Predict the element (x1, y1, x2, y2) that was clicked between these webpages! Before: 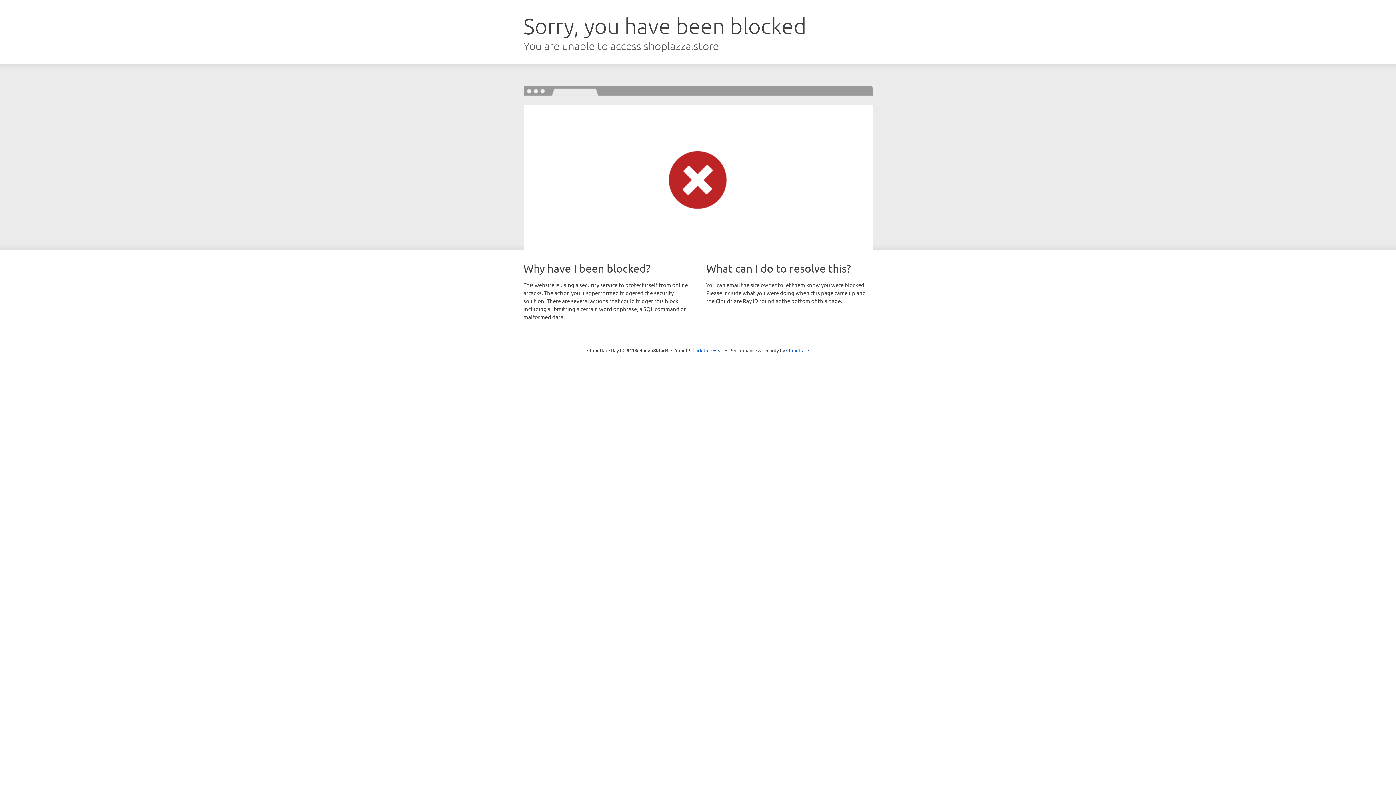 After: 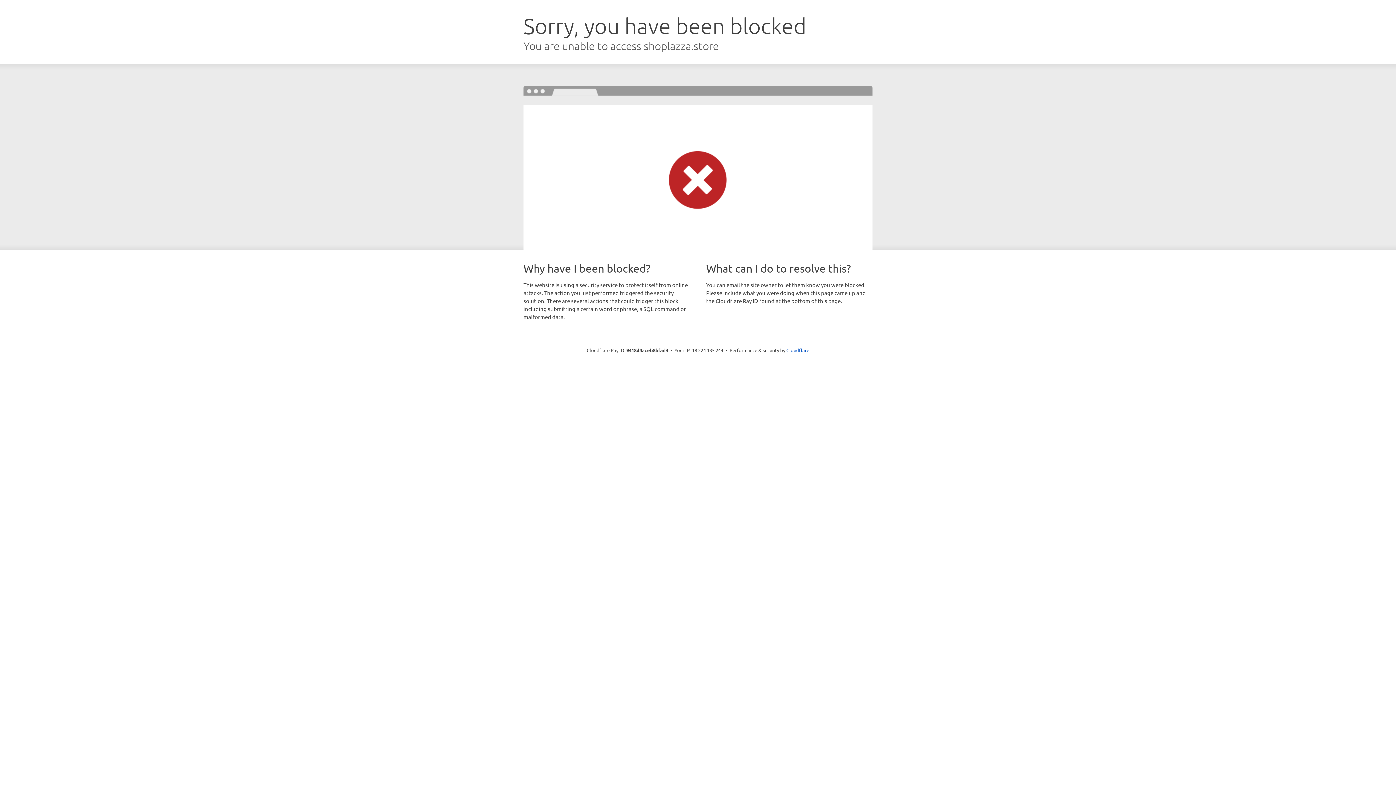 Action: label: Click to reveal bbox: (692, 346, 723, 353)